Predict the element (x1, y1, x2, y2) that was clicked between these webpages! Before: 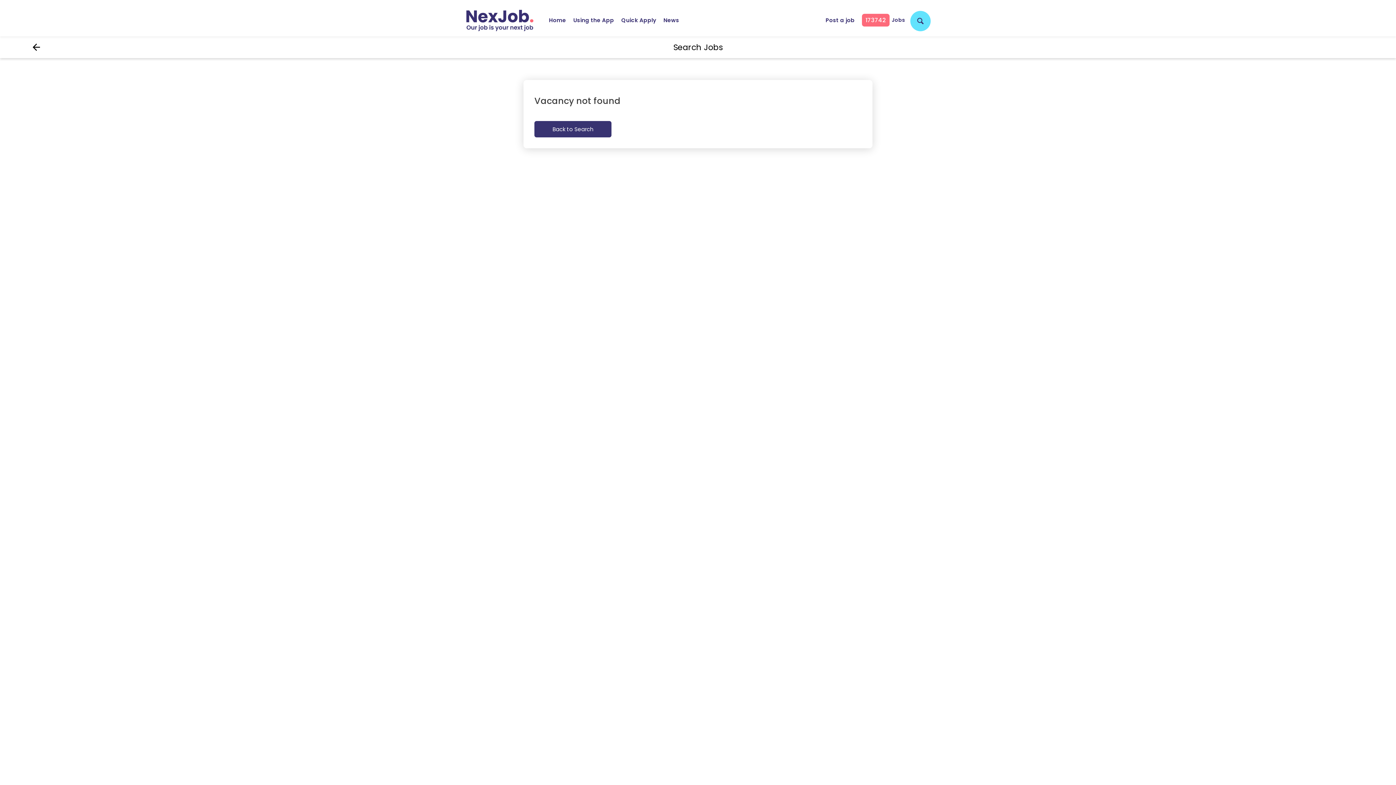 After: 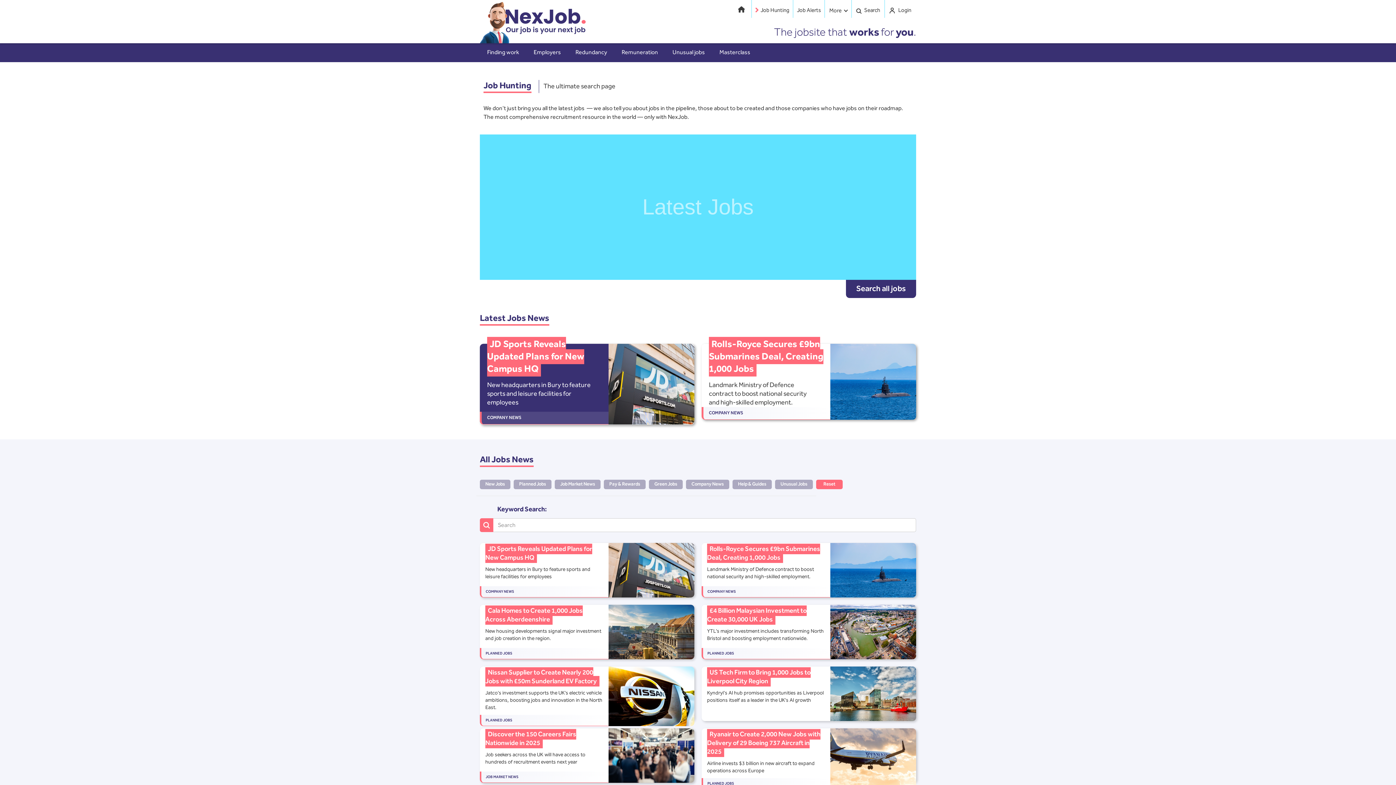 Action: label: News bbox: (660, 8, 682, 31)